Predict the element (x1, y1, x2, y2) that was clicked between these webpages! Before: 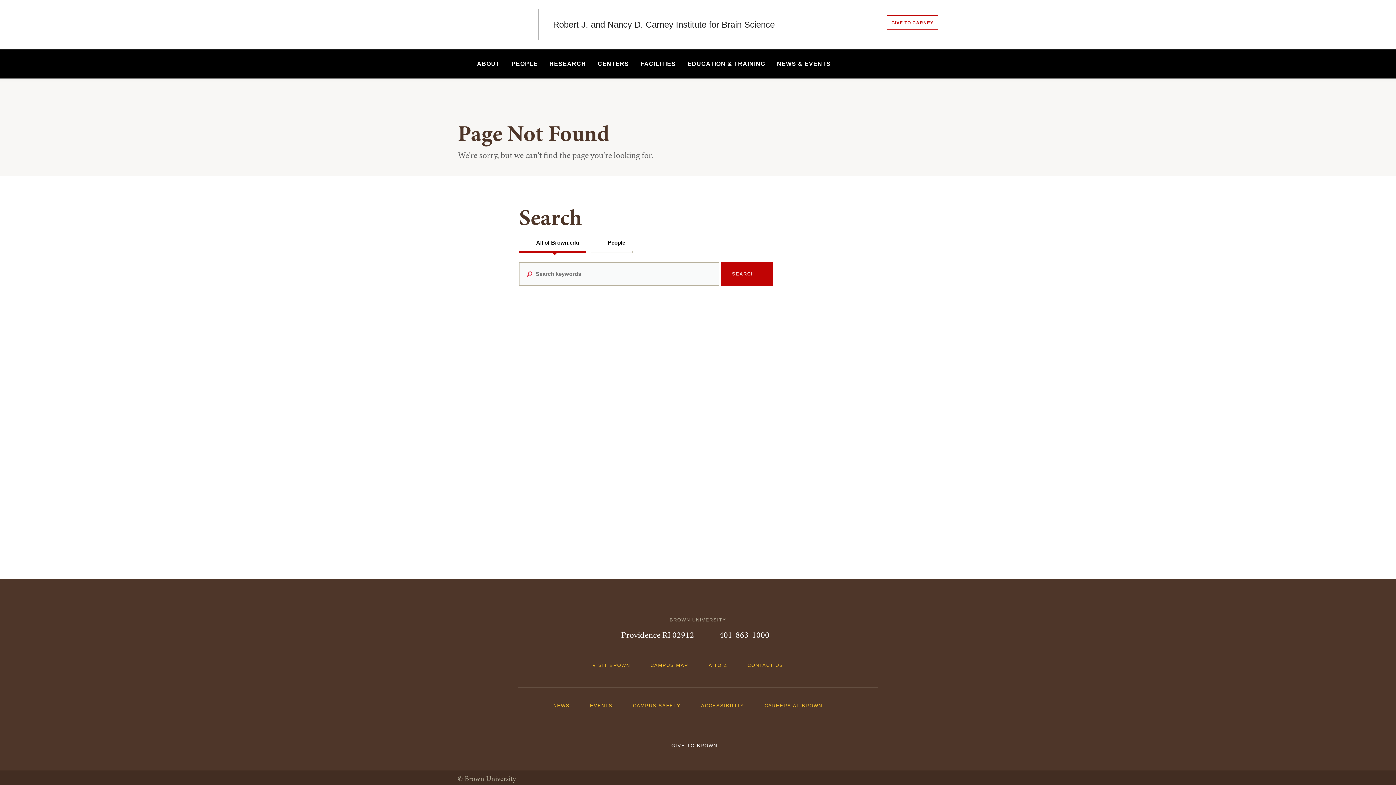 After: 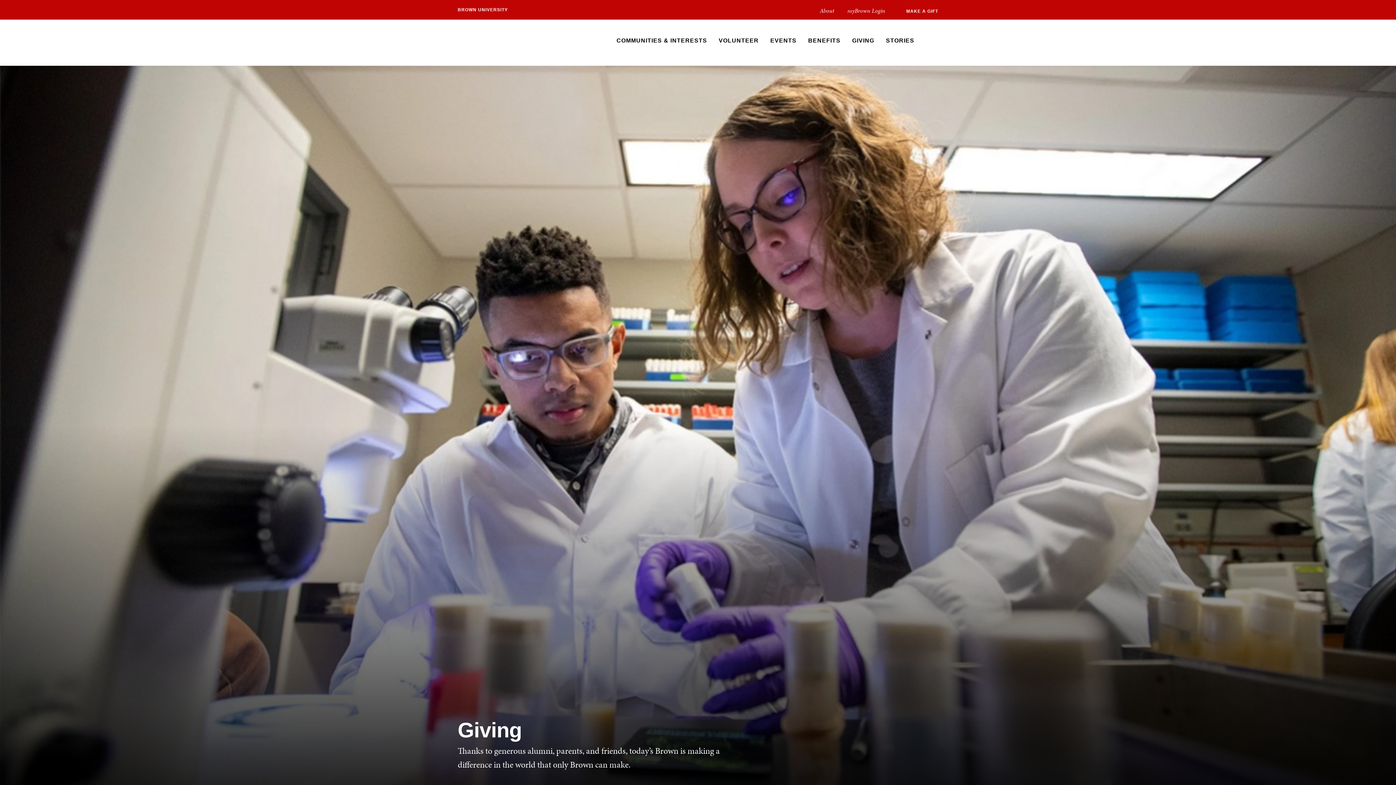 Action: label: GIVE TO BROWN  bbox: (658, 737, 737, 754)